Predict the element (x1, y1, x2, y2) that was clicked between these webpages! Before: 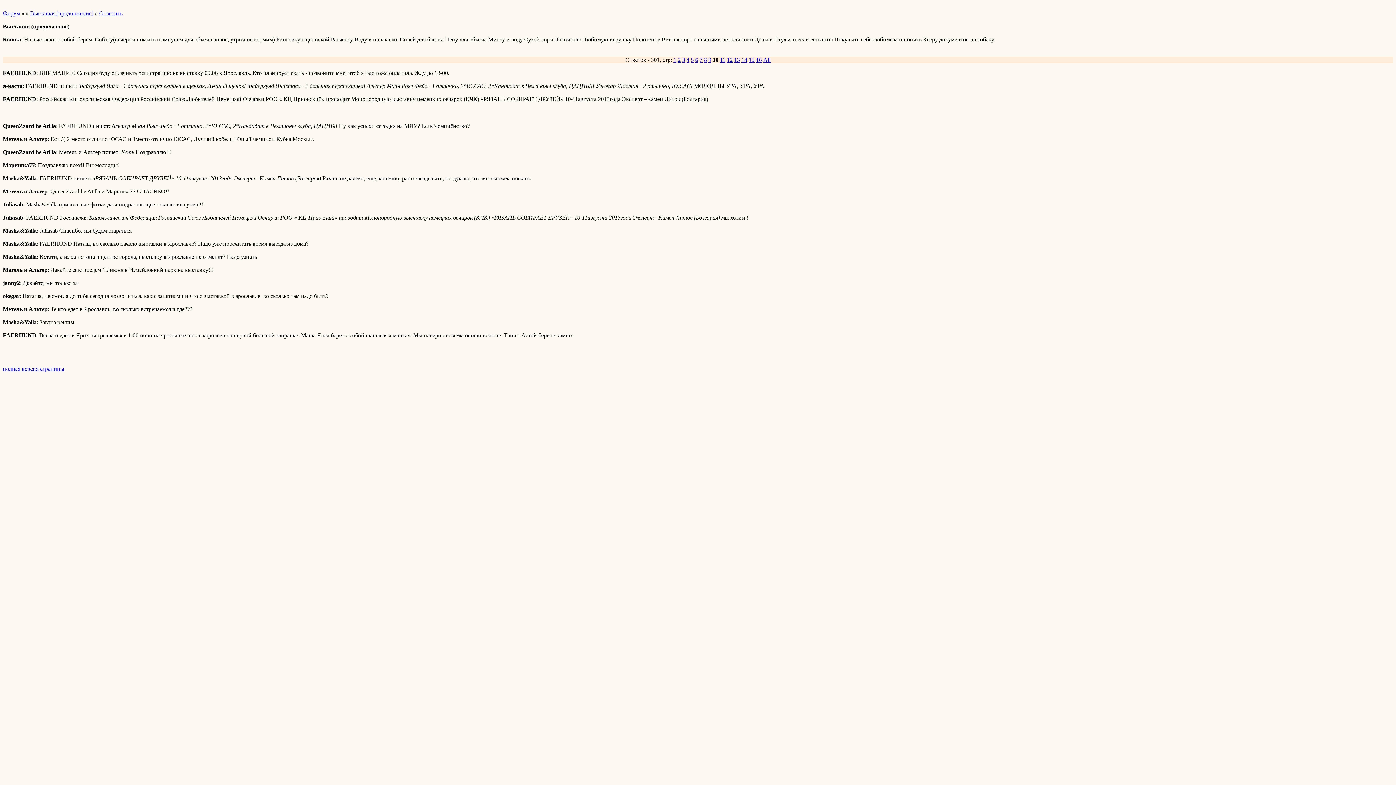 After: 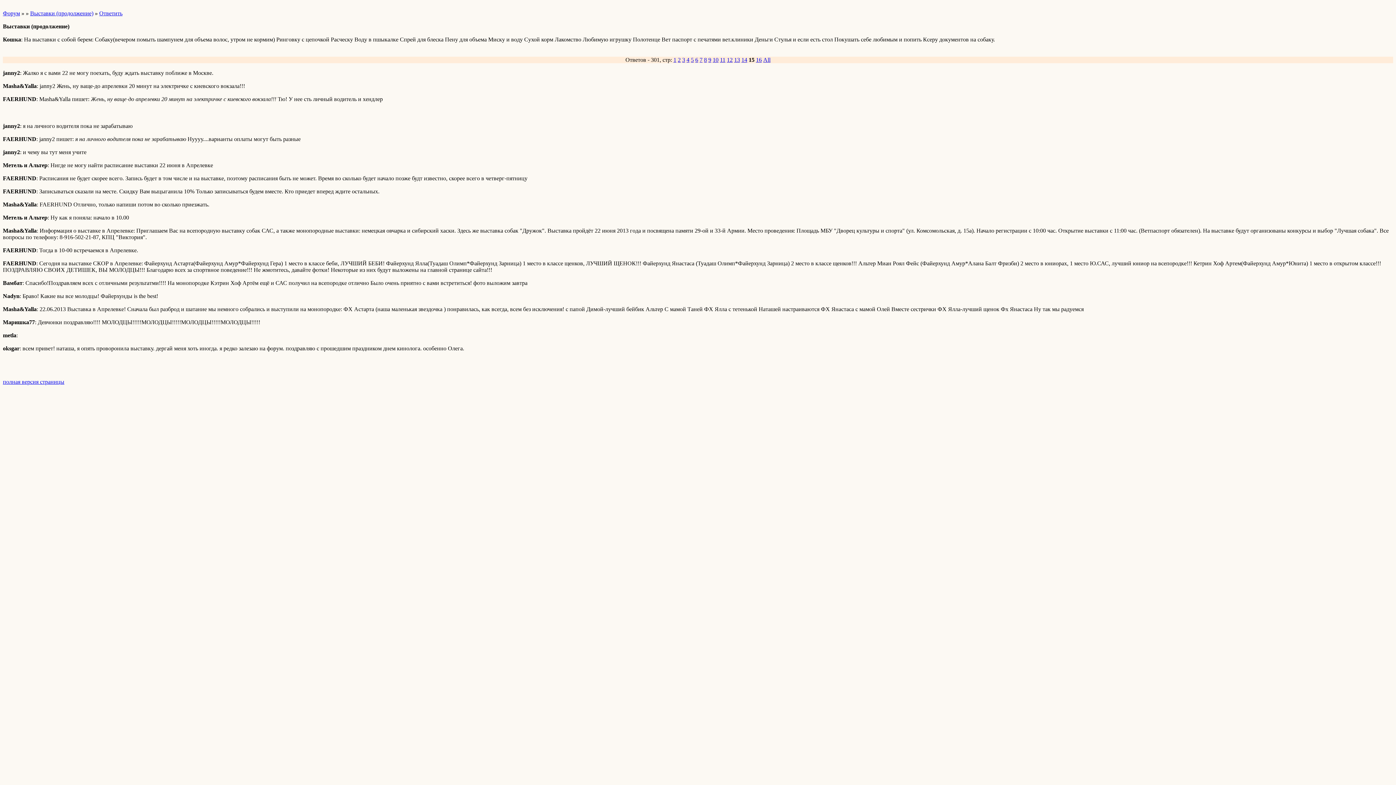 Action: label: 15 bbox: (748, 56, 754, 62)